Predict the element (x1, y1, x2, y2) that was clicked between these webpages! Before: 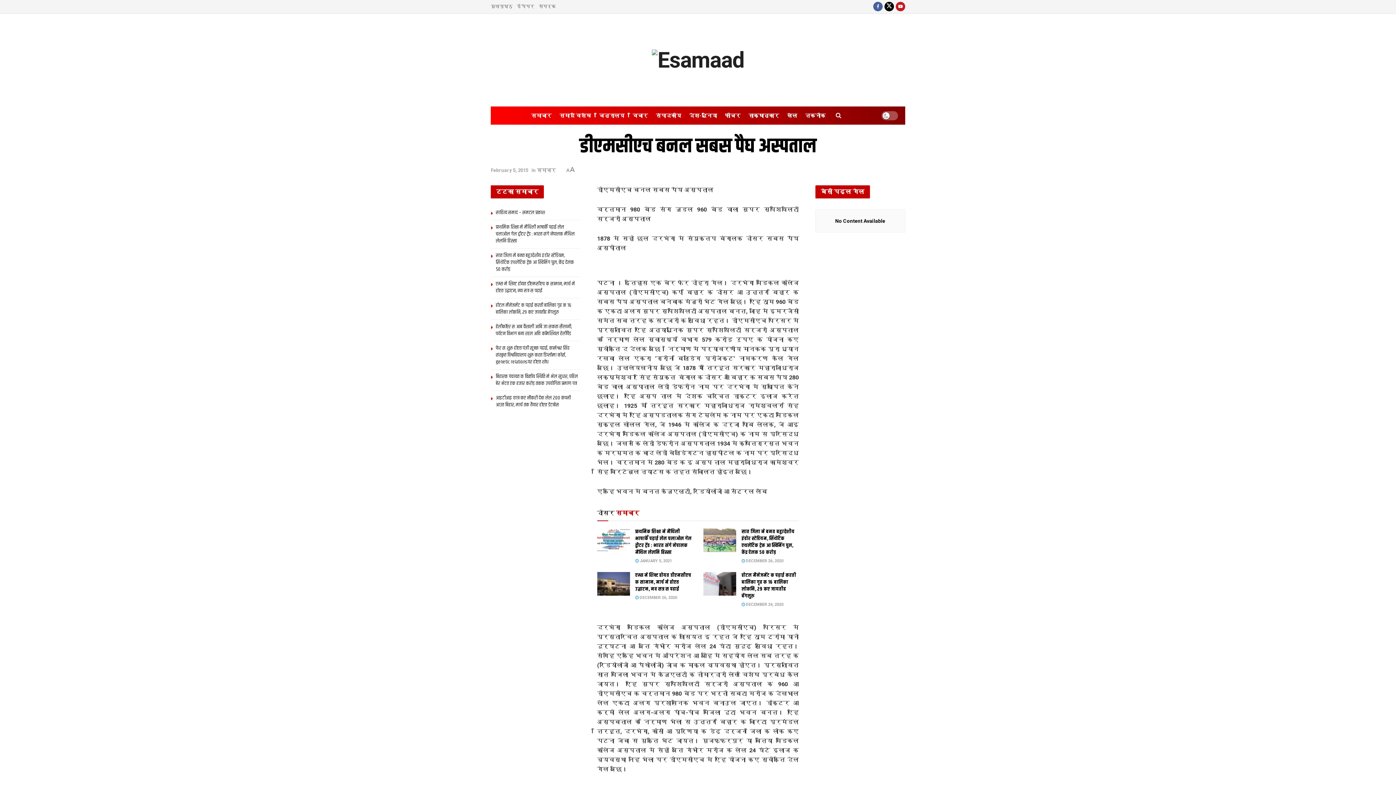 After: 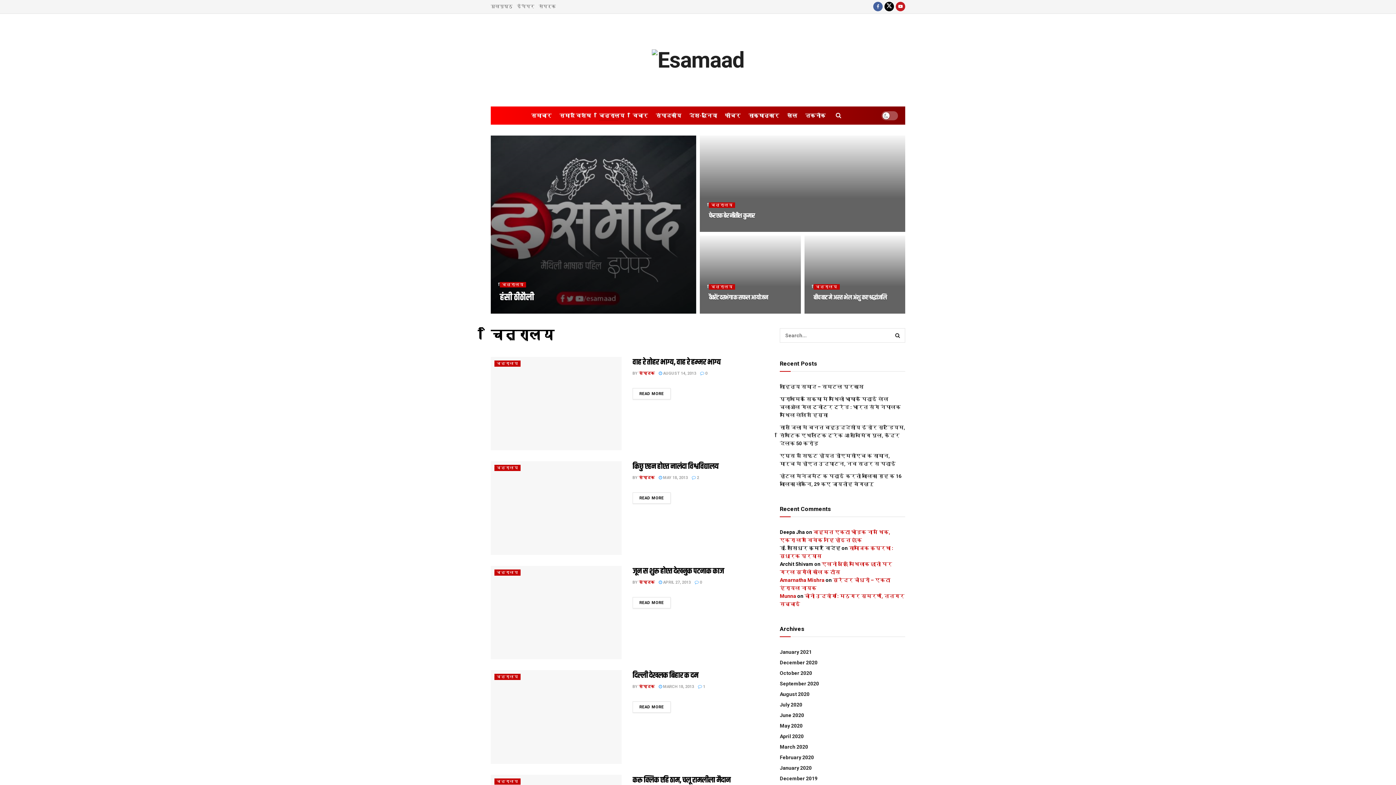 Action: label: चित्रालय bbox: (599, 110, 624, 120)